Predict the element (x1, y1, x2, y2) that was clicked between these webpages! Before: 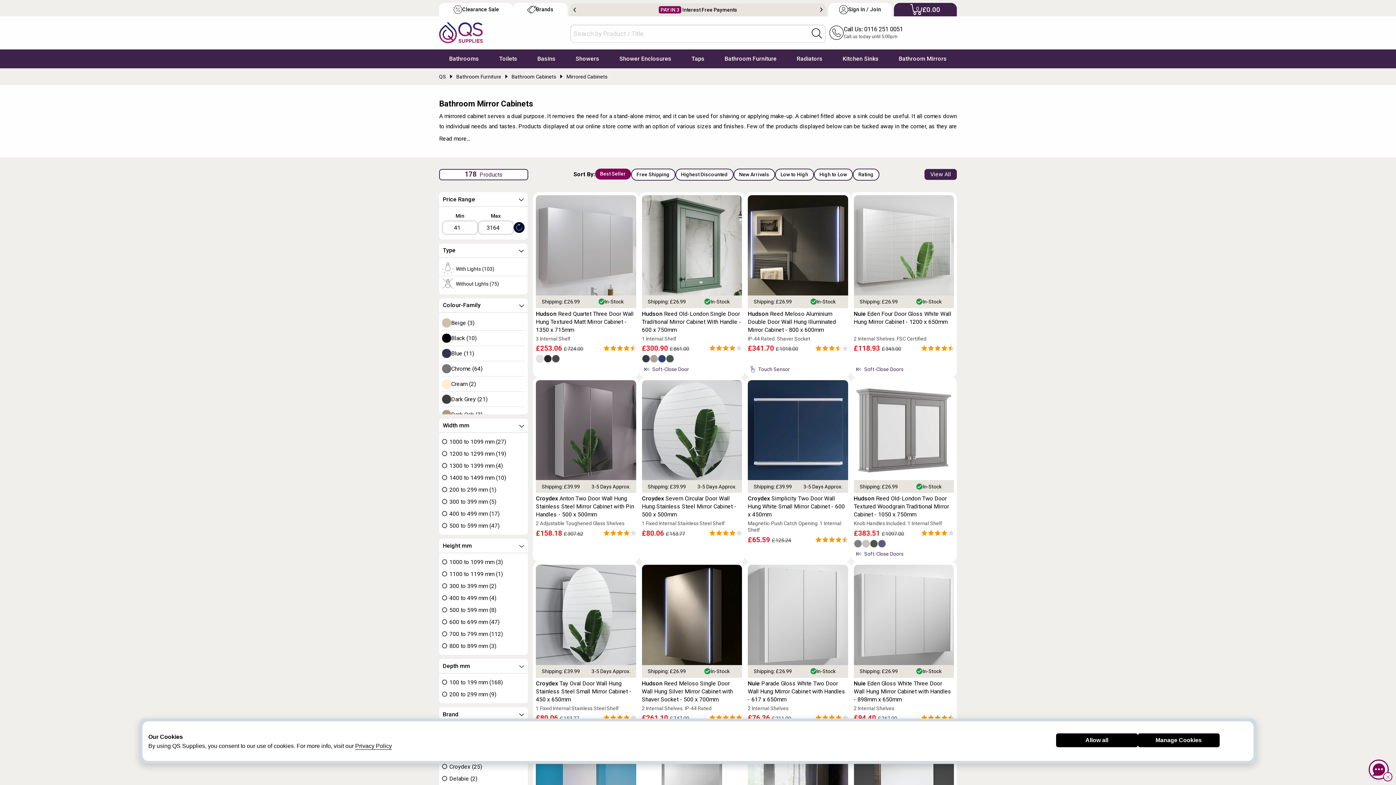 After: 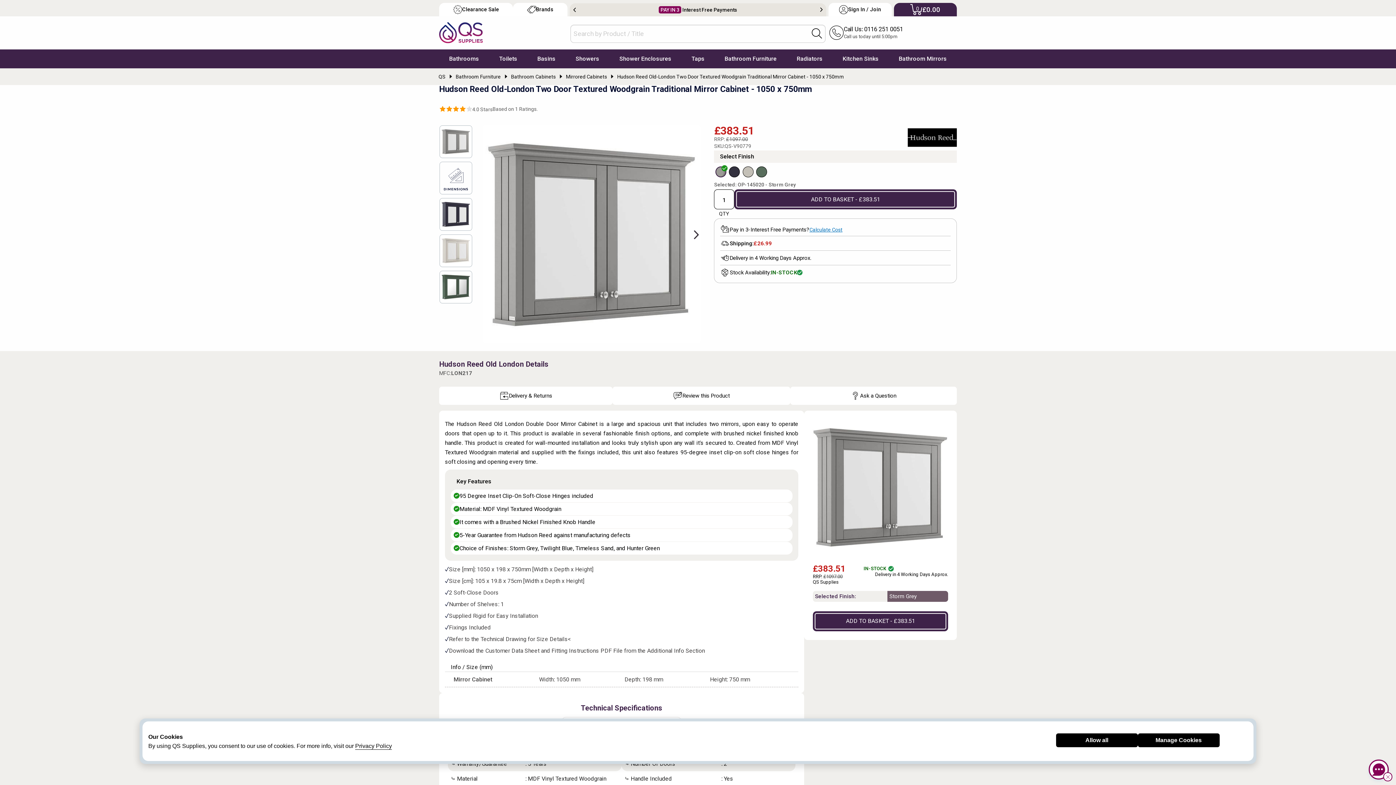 Action: label: Hudson Reed Old-London Two Door Textured Woodgrain Traditional Mirror Cabinet - 1050 x 750mm bbox: (854, 494, 954, 518)